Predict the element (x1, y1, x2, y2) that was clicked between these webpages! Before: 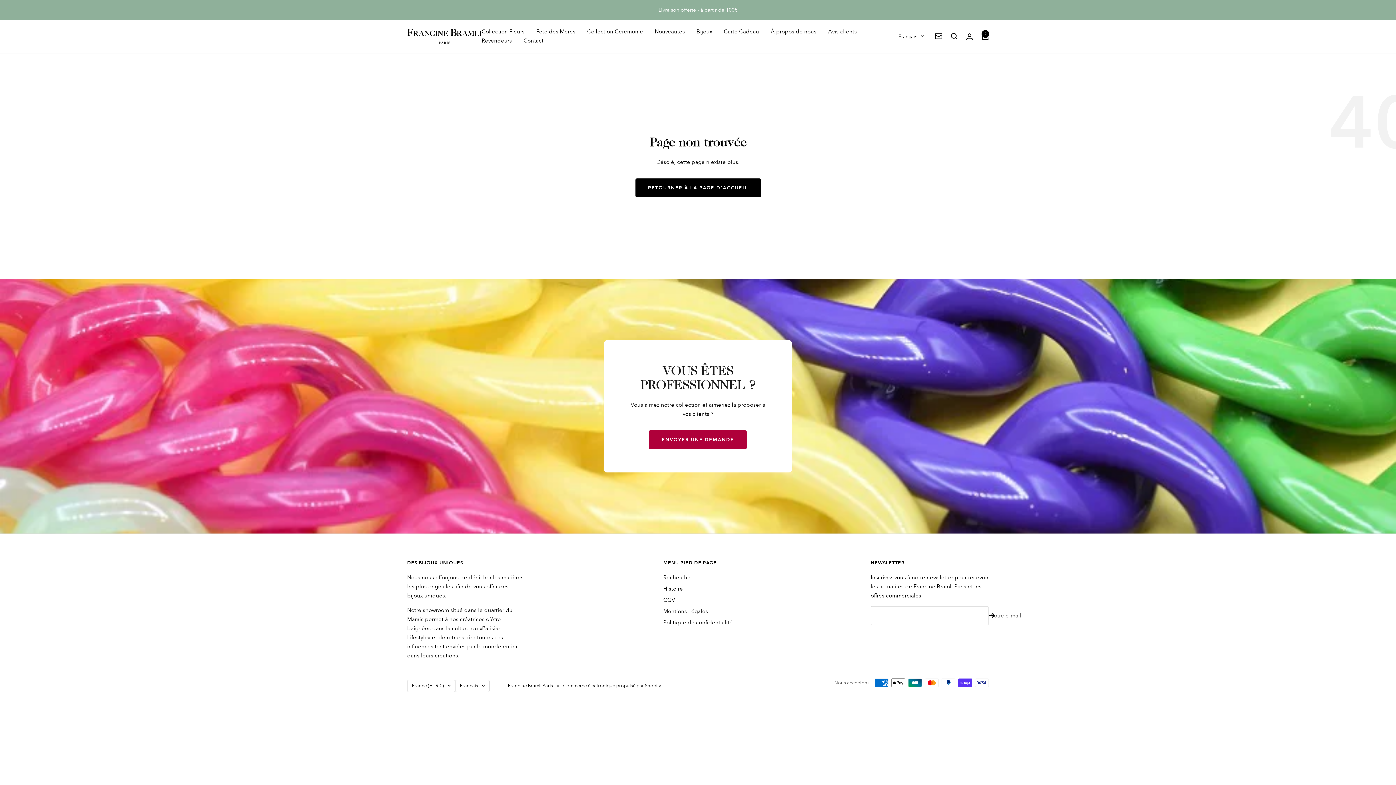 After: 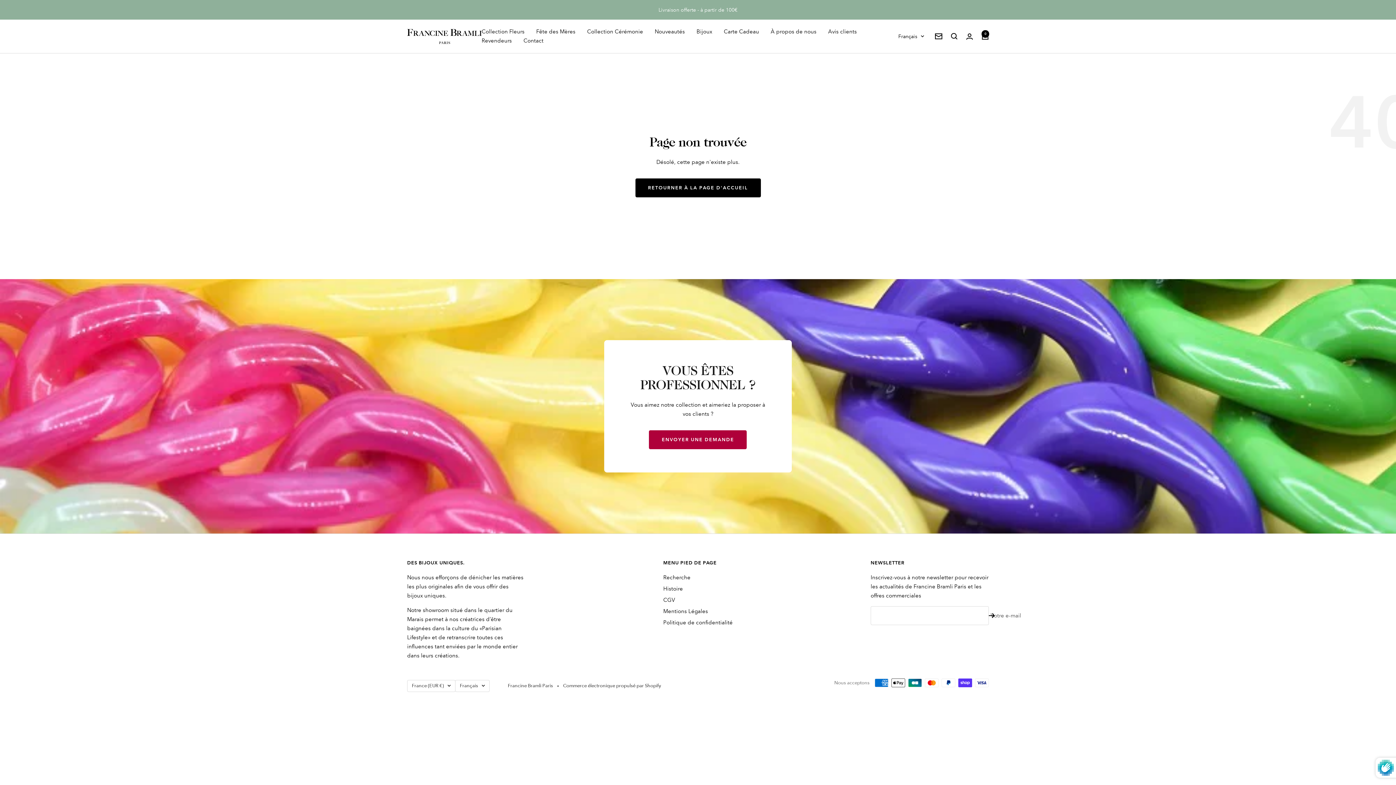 Action: bbox: (989, 613, 995, 618)